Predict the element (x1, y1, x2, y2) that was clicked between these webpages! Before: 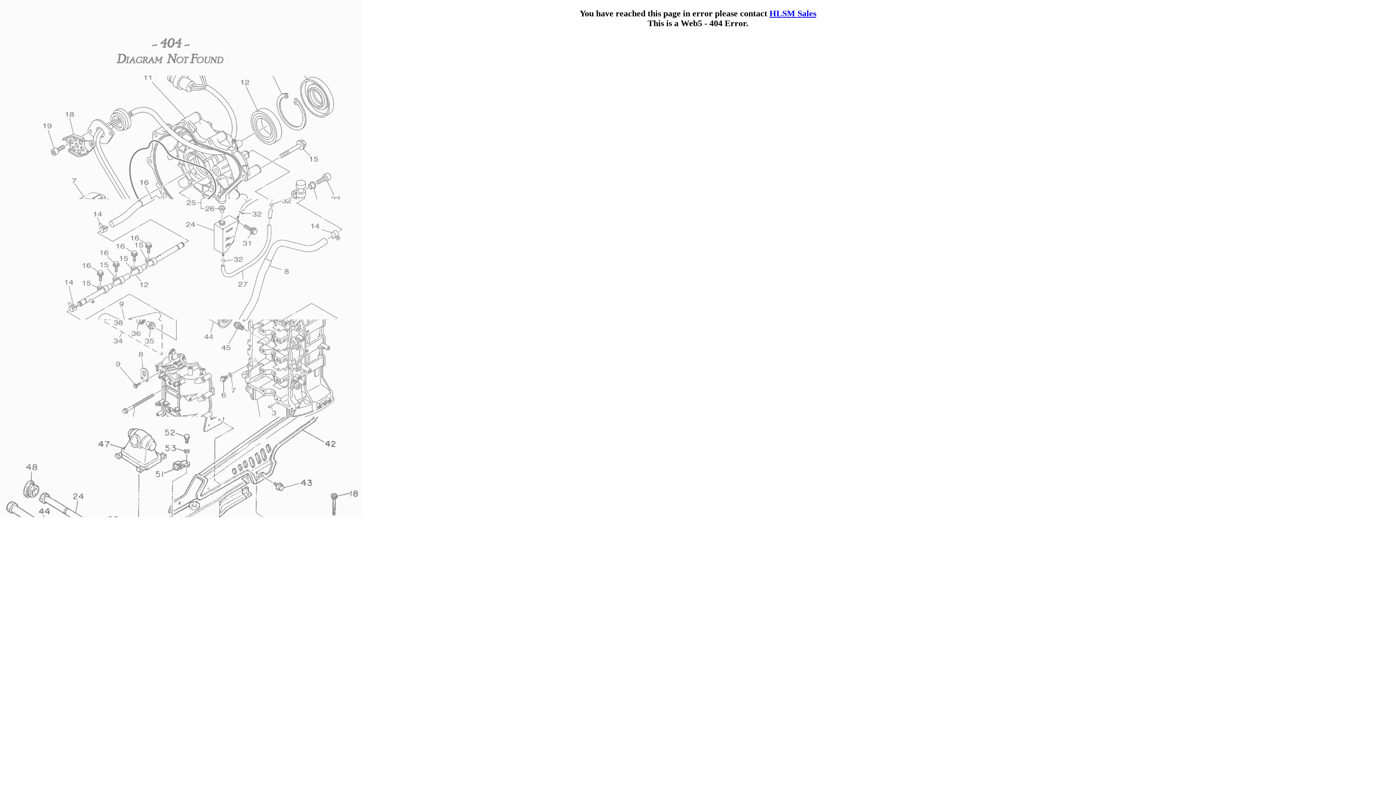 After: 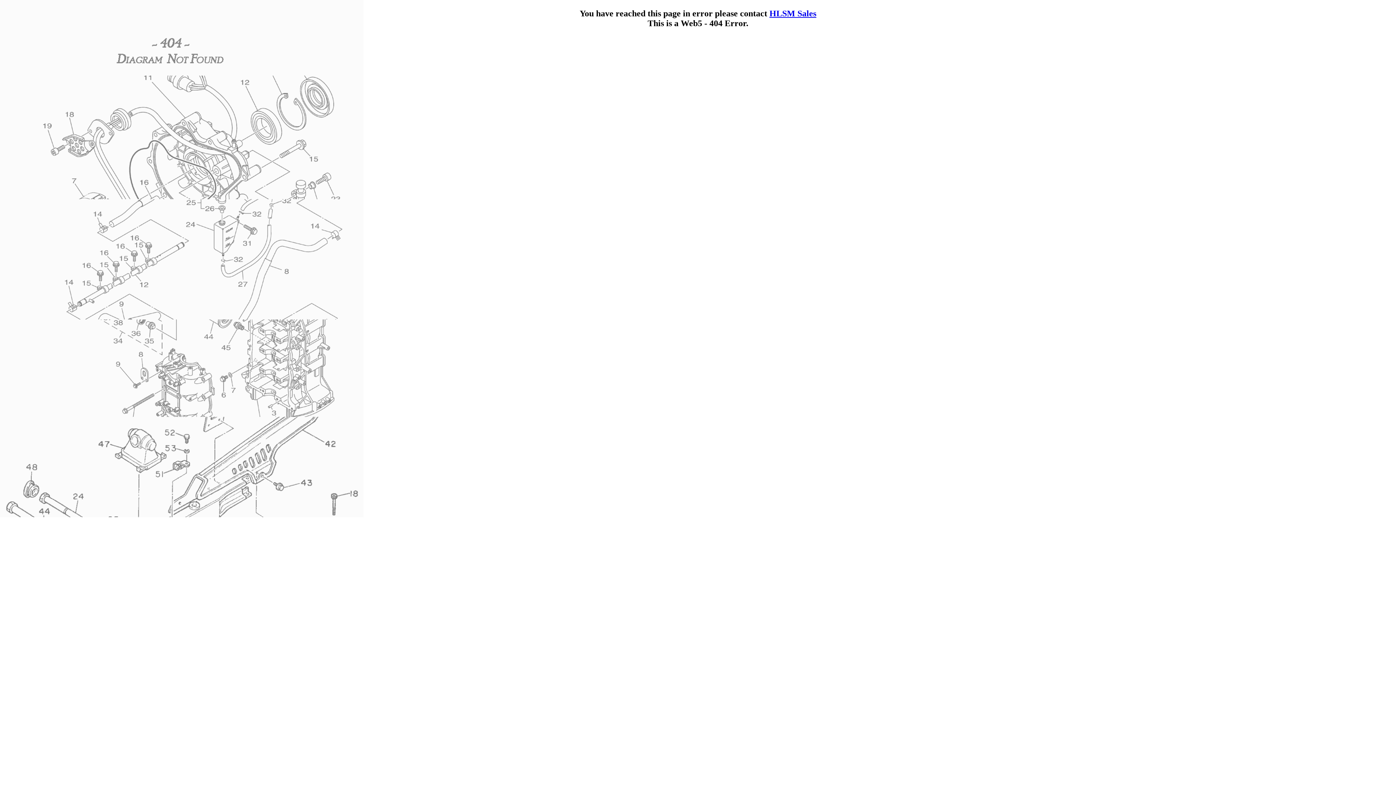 Action: bbox: (769, 8, 816, 18) label: HLSM Sales